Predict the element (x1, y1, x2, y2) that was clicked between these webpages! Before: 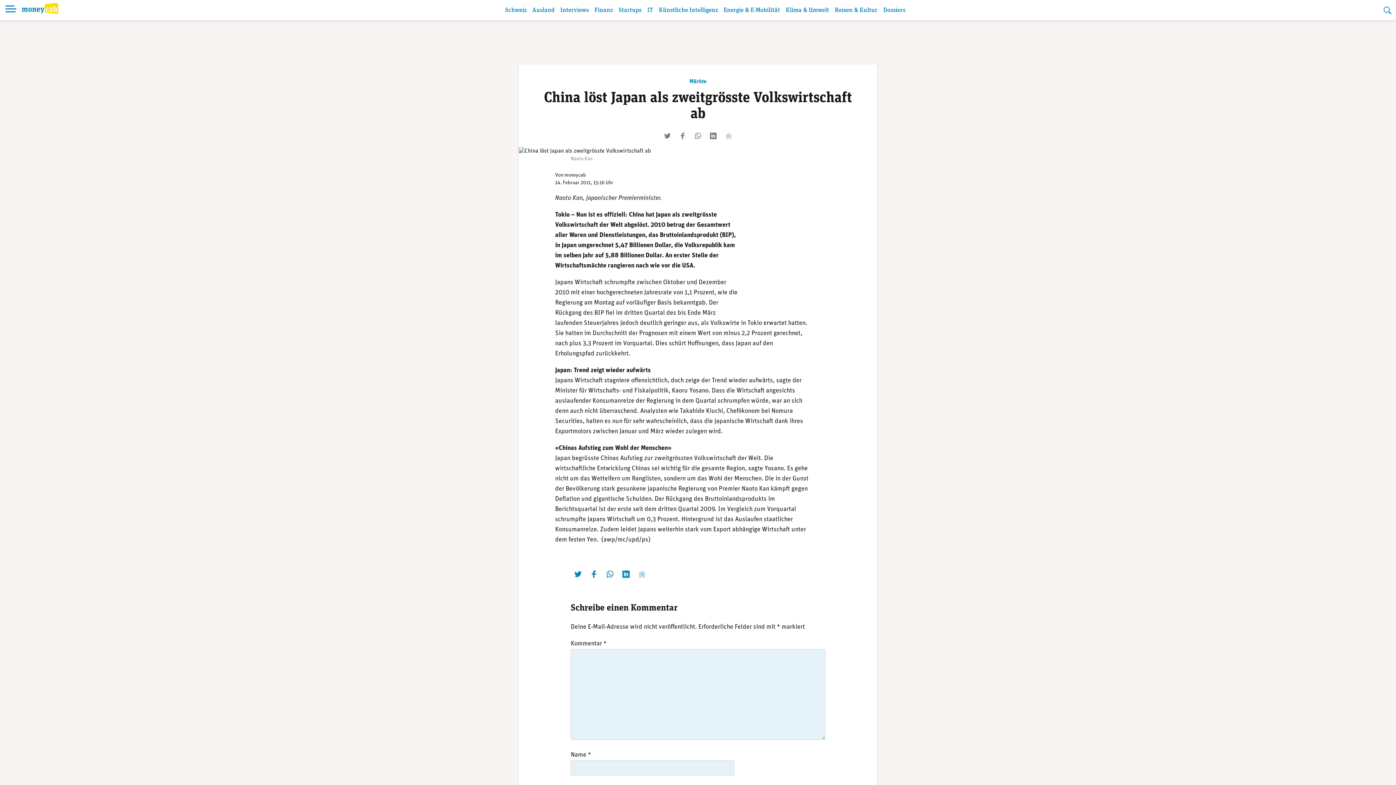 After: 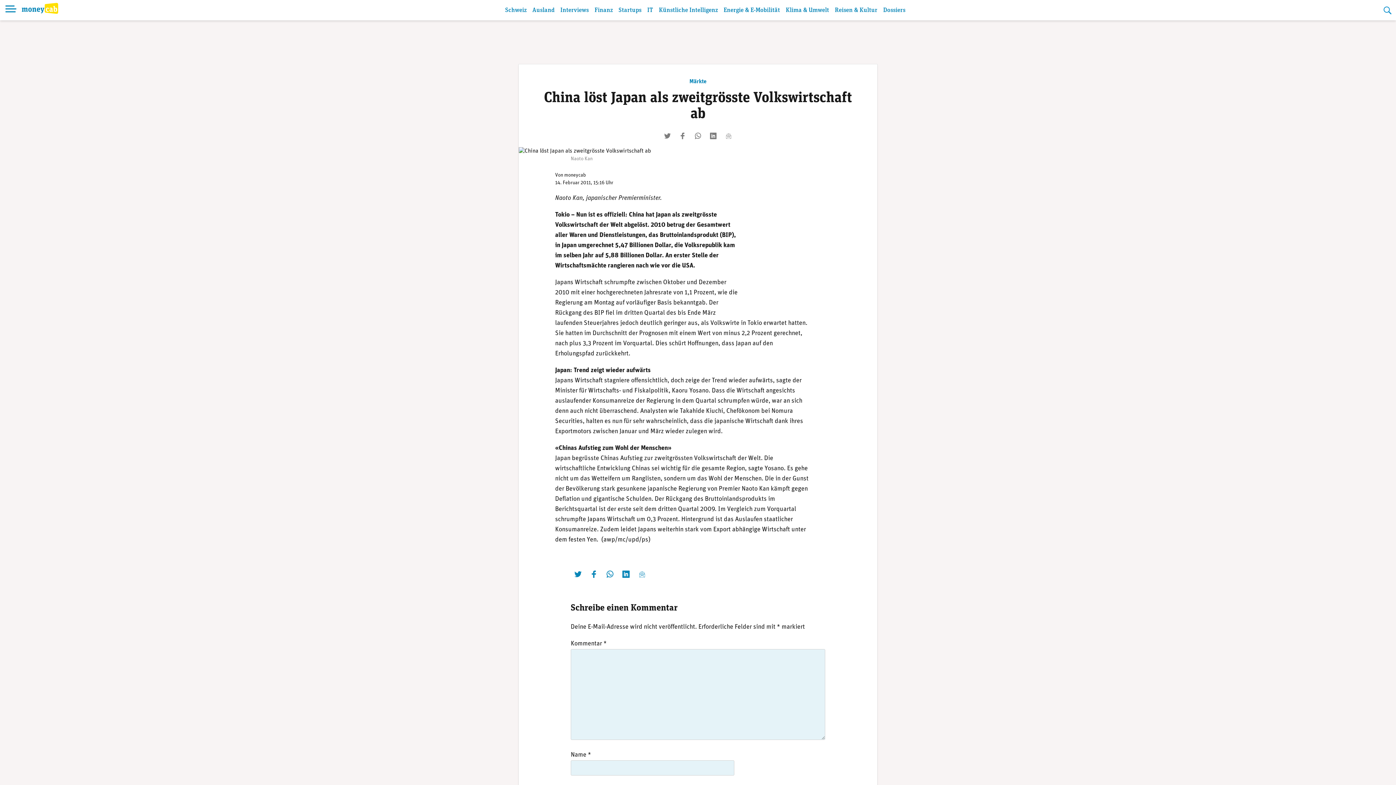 Action: label: Menu bbox: (0, 0, 21, 20)